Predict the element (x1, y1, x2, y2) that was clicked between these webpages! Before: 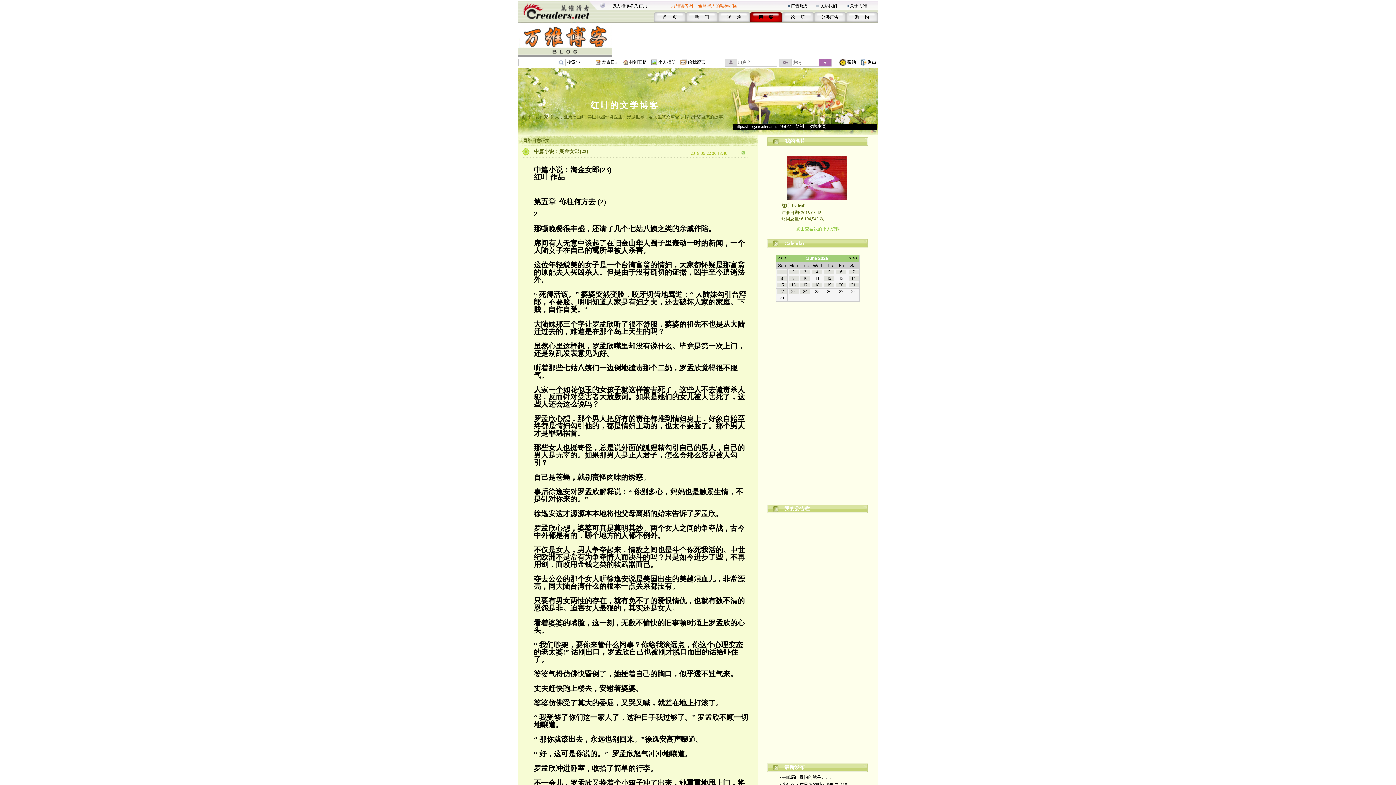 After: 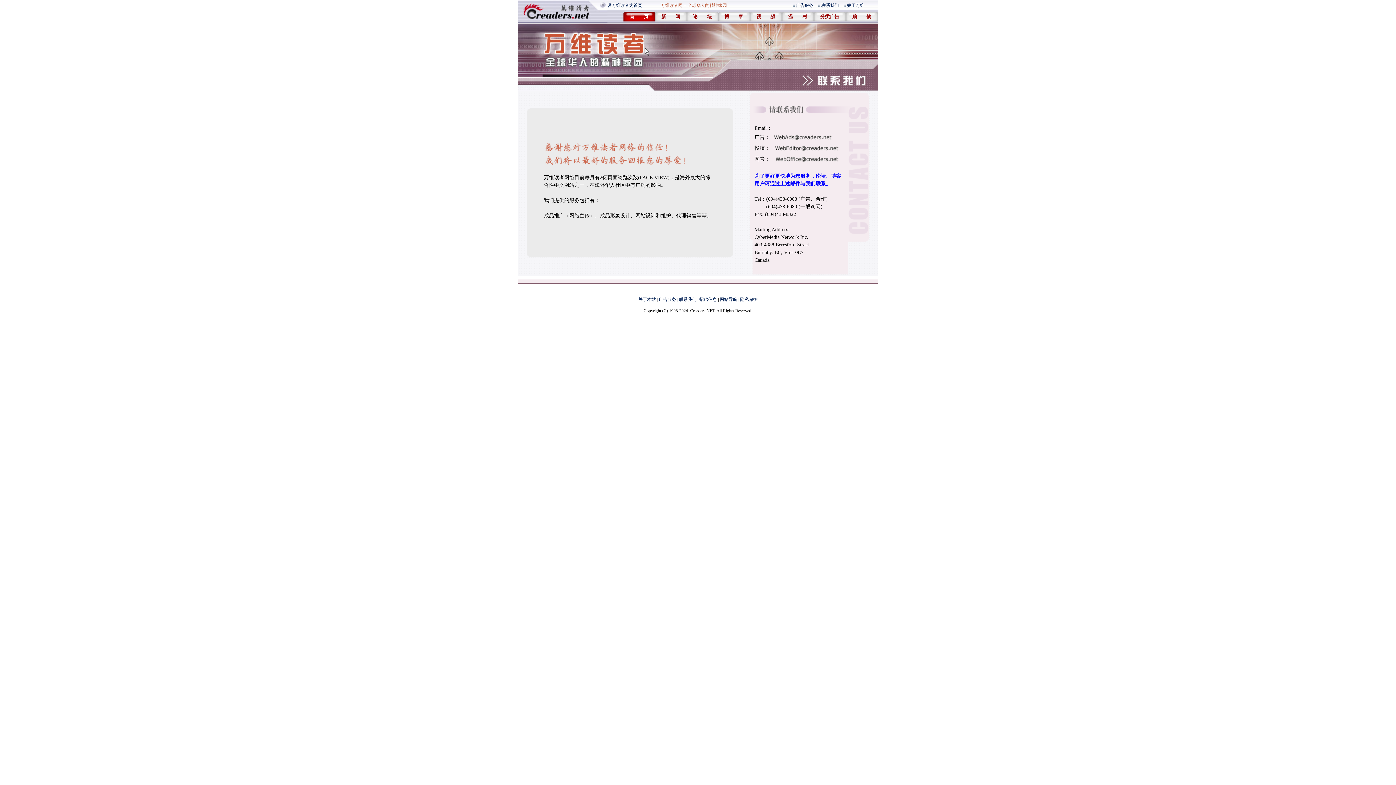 Action: label: 联系我们 bbox: (819, 3, 837, 8)